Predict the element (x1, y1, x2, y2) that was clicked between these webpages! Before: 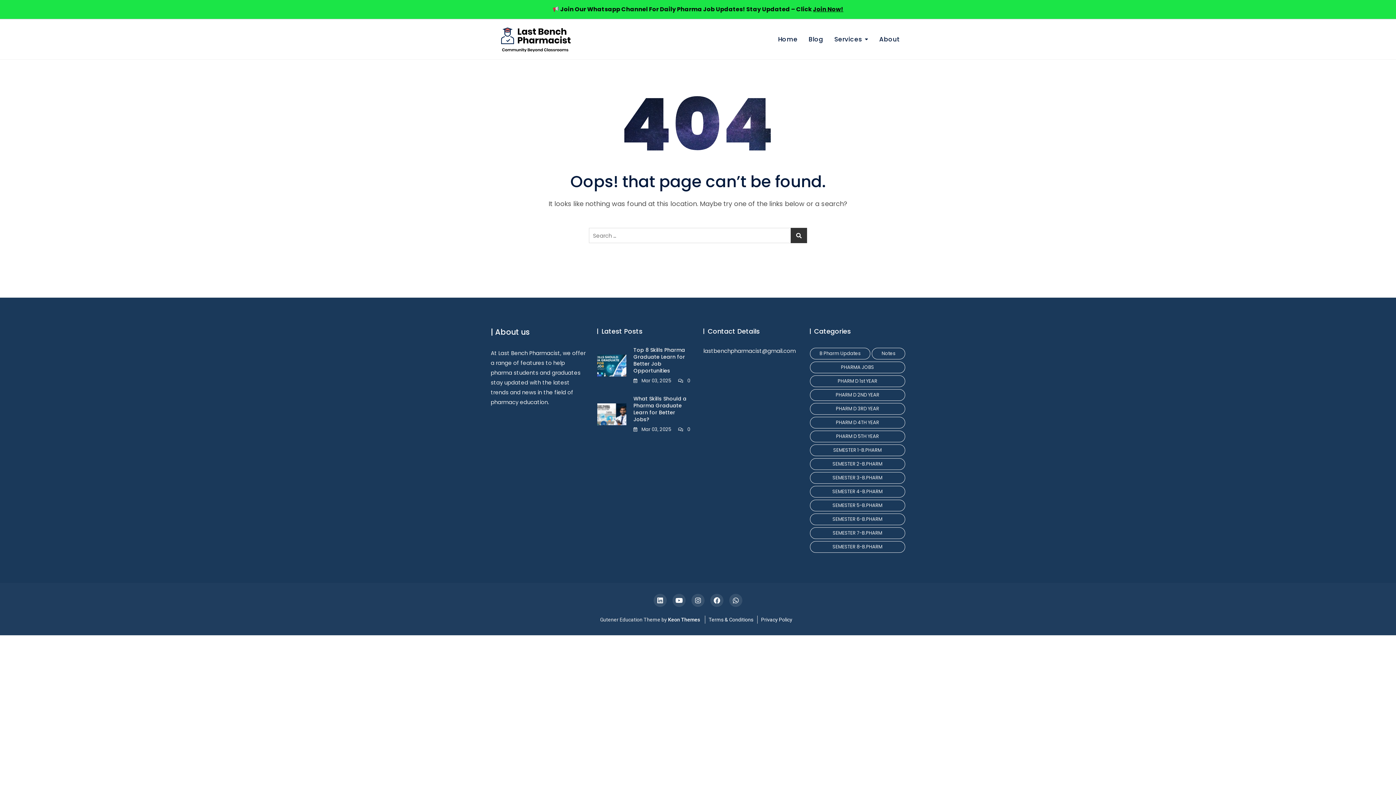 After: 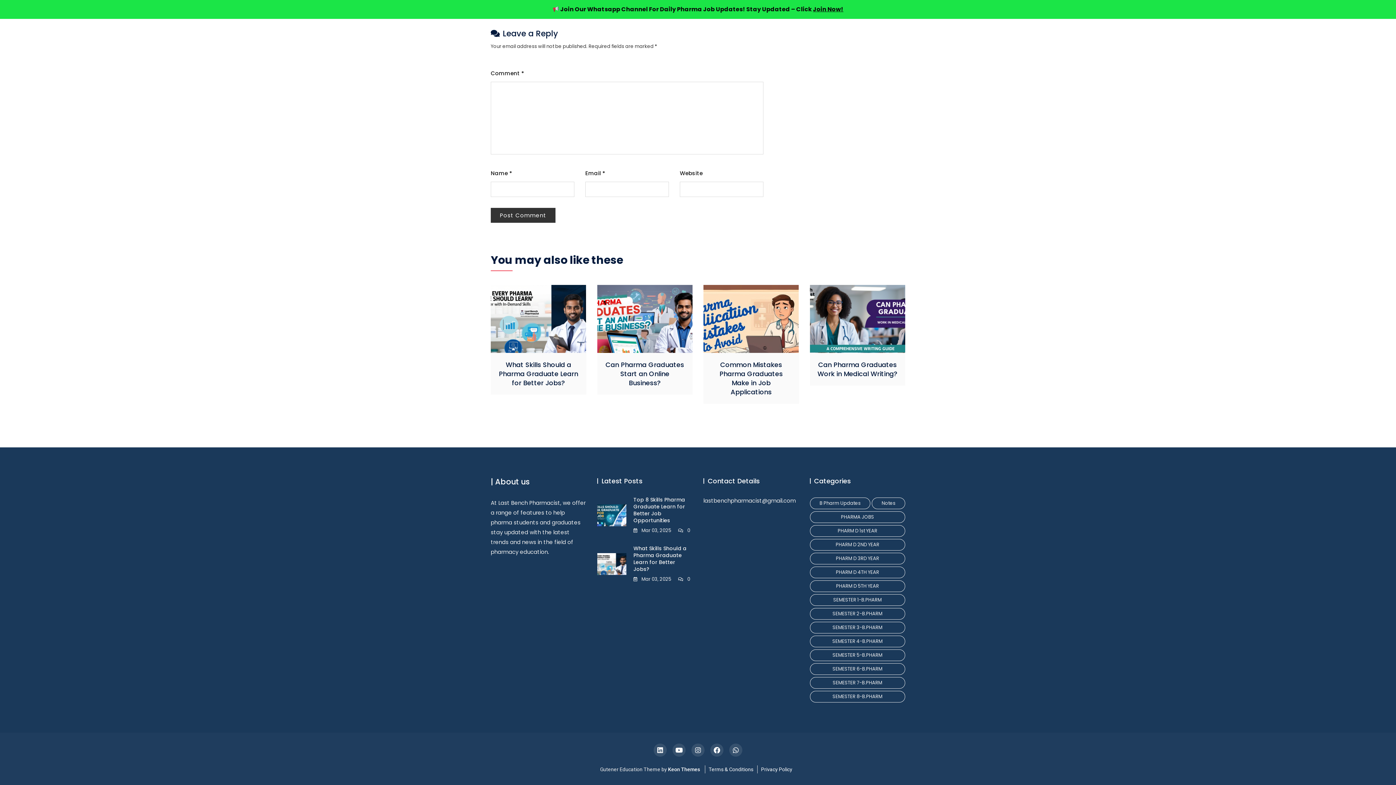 Action: bbox: (678, 377, 690, 384) label:  0